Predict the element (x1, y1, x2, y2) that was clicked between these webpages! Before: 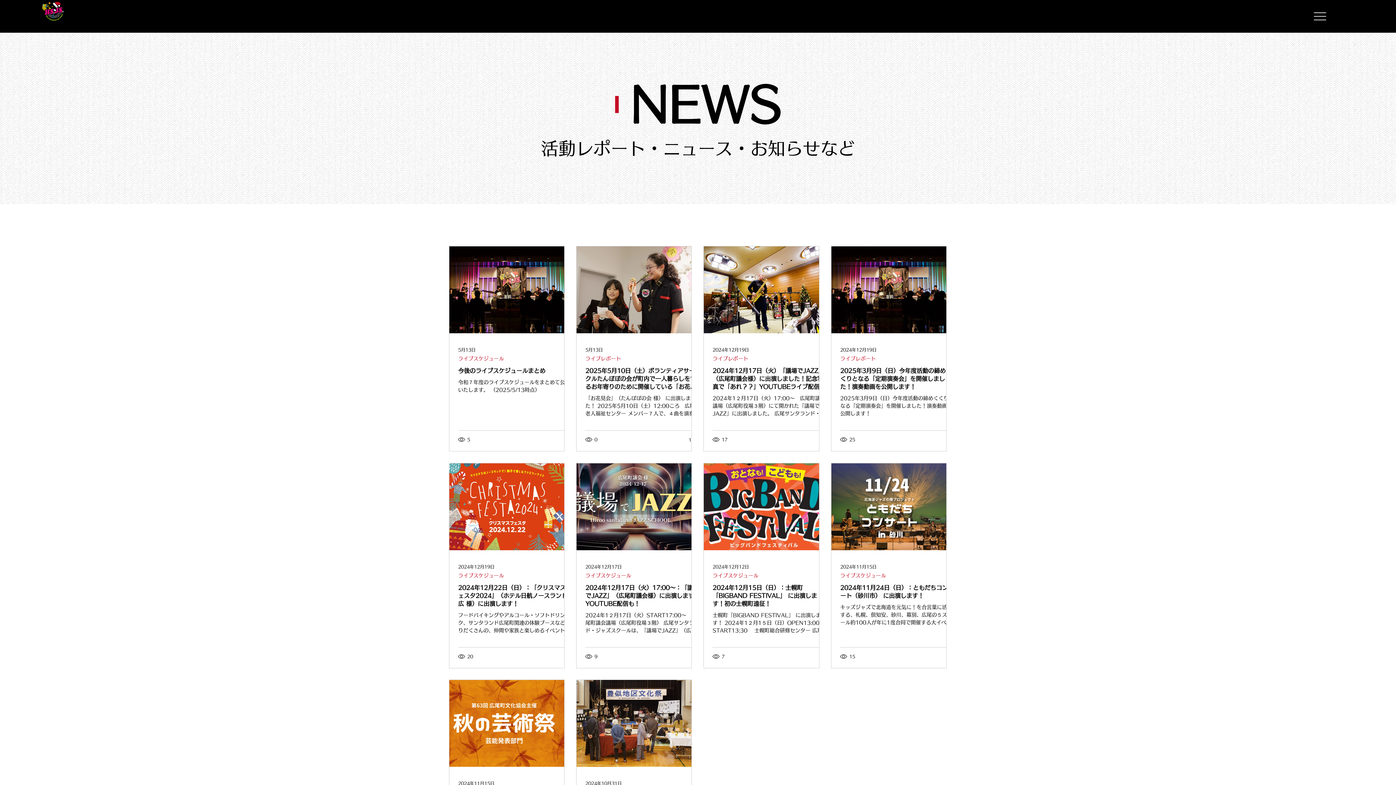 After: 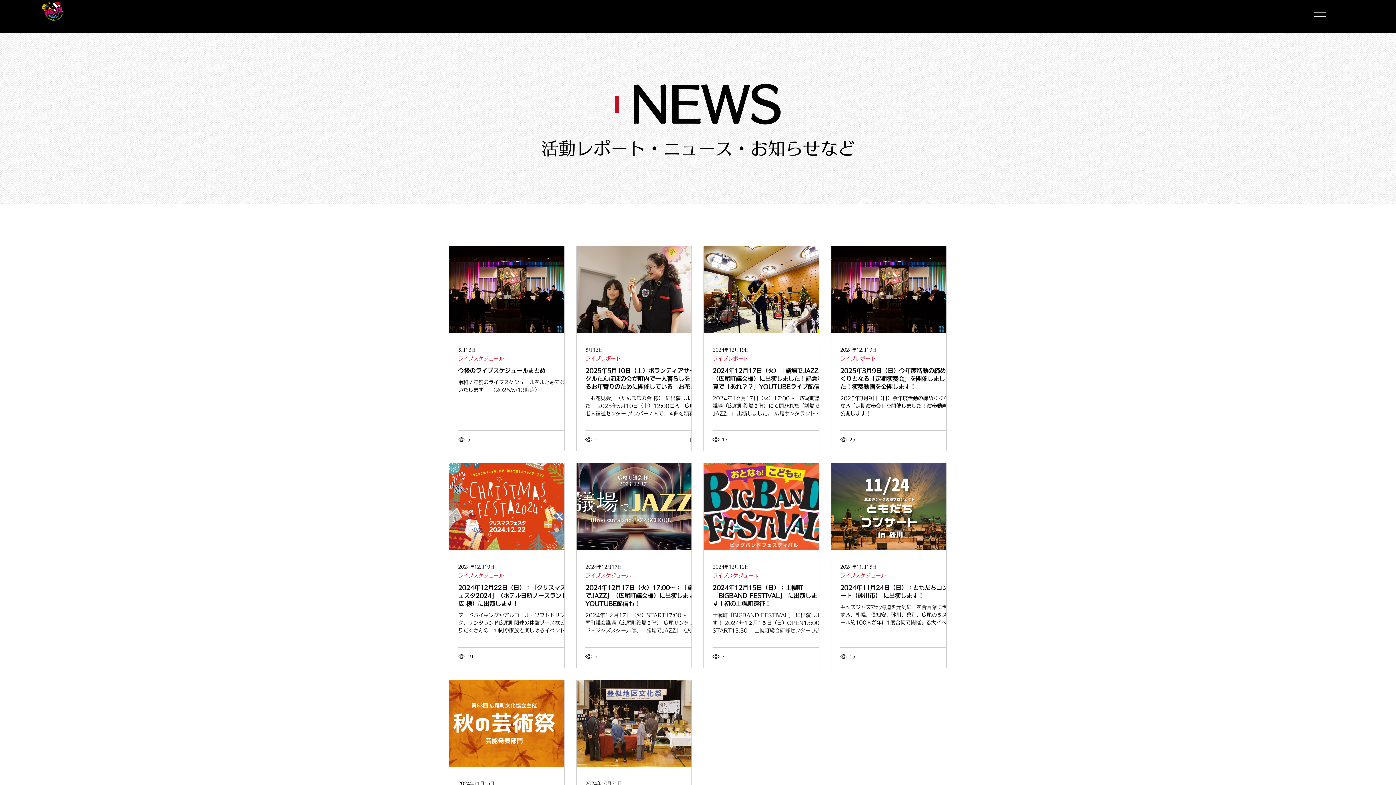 Action: bbox: (237, 6, 387, 25) label: JAZZ SCHOOL